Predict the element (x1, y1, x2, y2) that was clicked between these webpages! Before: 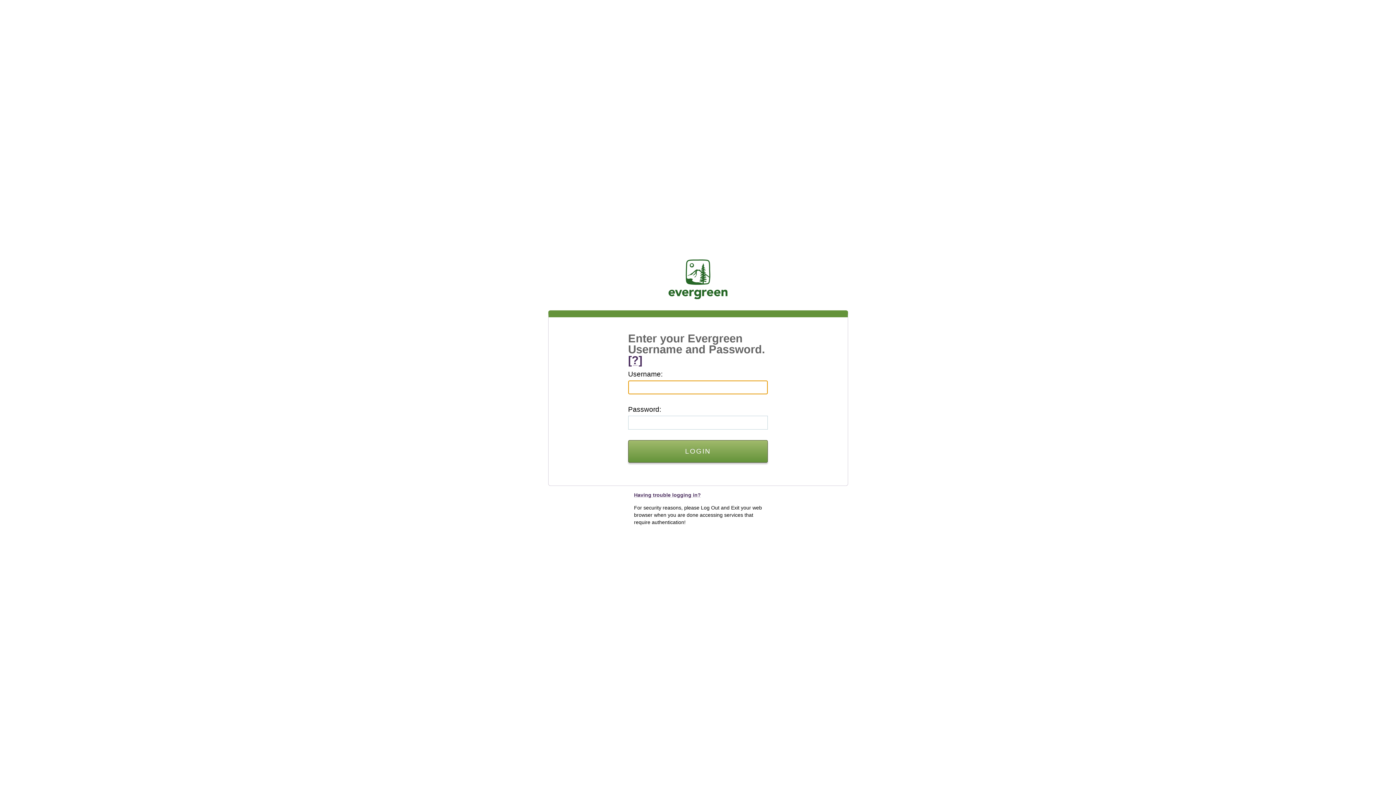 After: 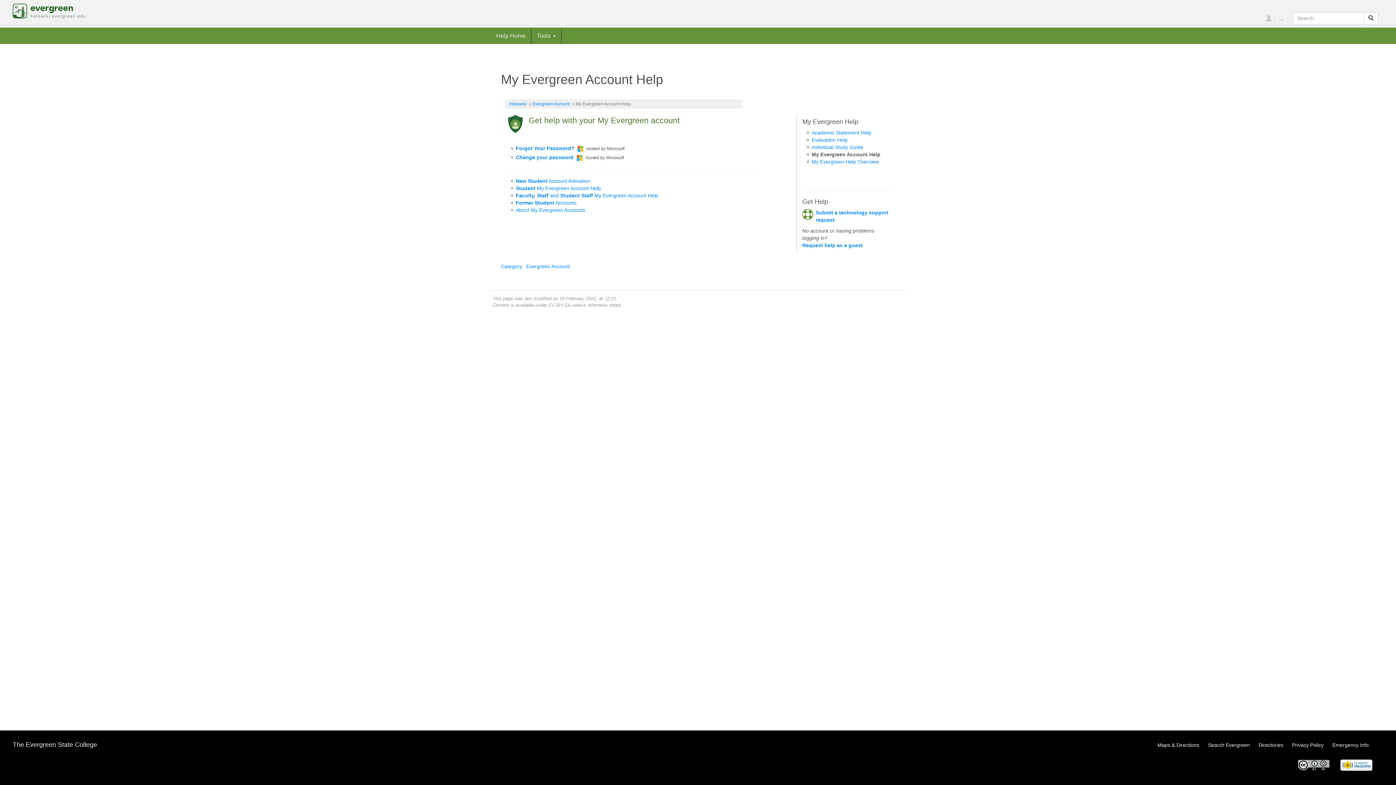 Action: bbox: (628, 354, 642, 366) label: [?]